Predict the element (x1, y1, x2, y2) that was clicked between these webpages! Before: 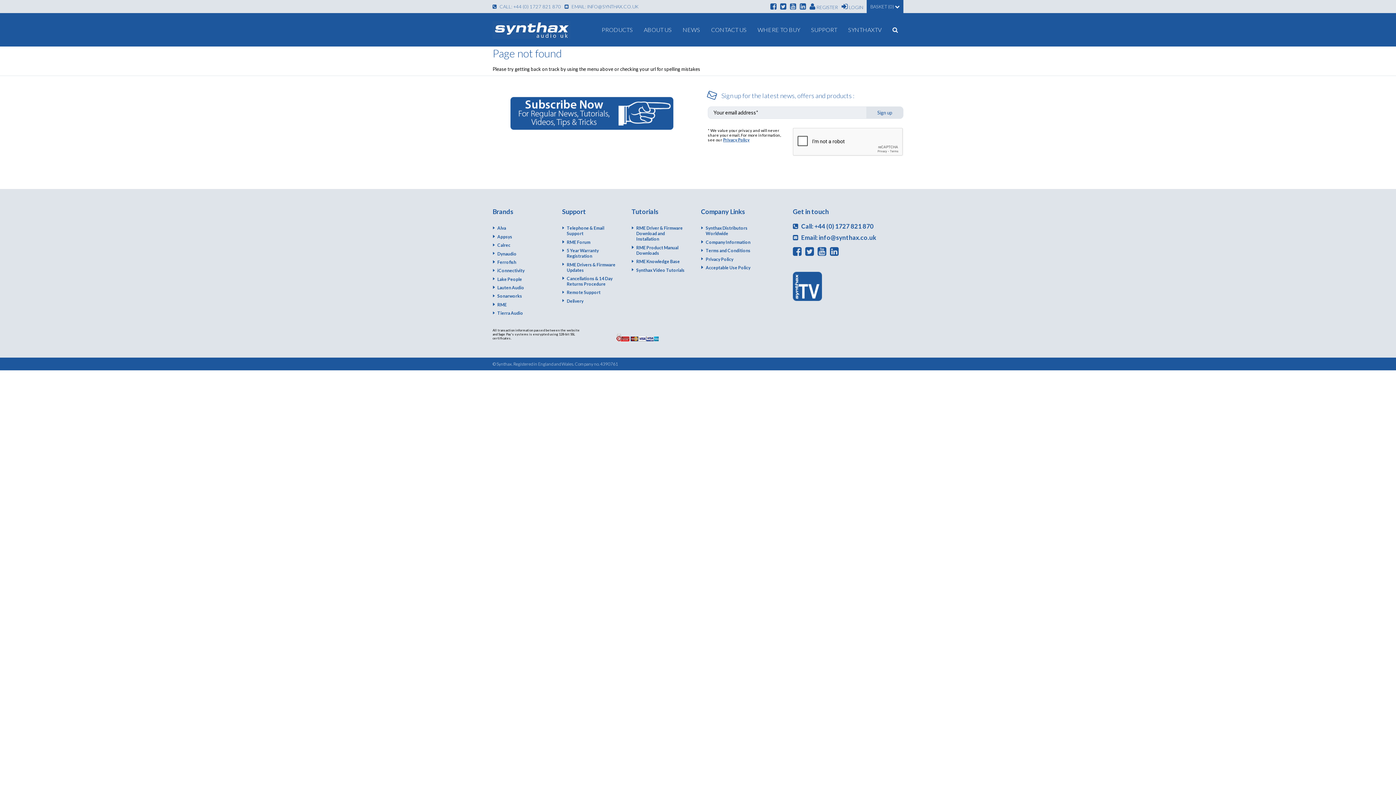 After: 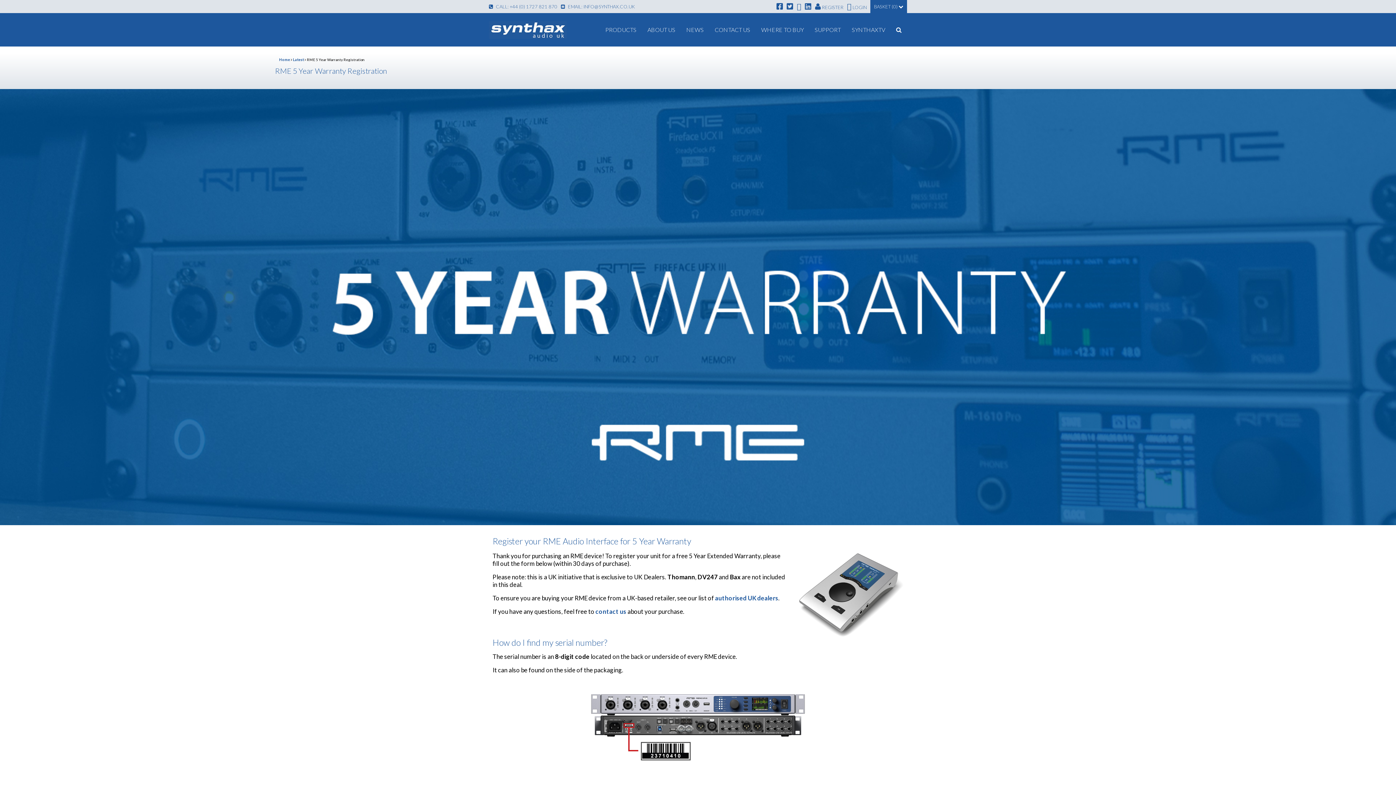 Action: bbox: (566, 248, 598, 258) label: 5 Year Warranty Registration